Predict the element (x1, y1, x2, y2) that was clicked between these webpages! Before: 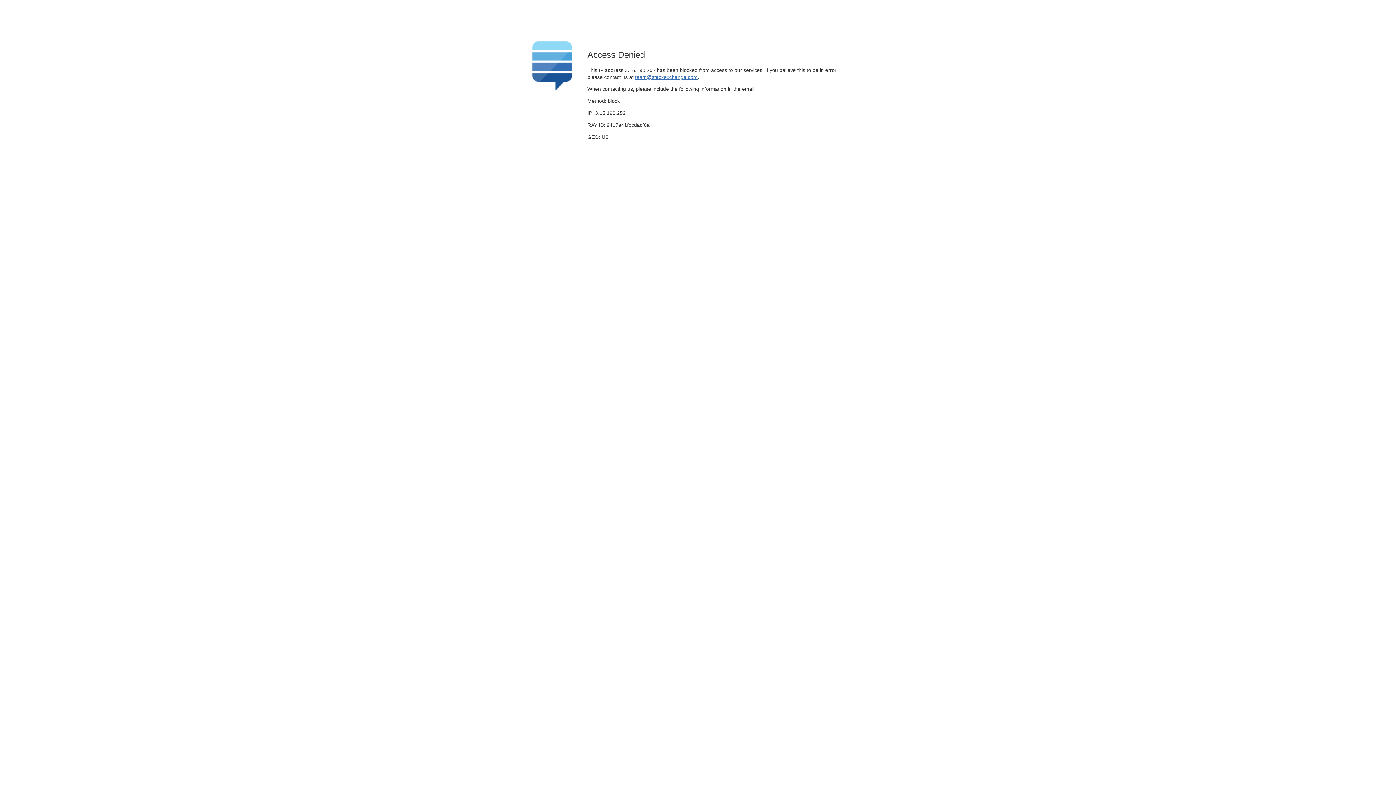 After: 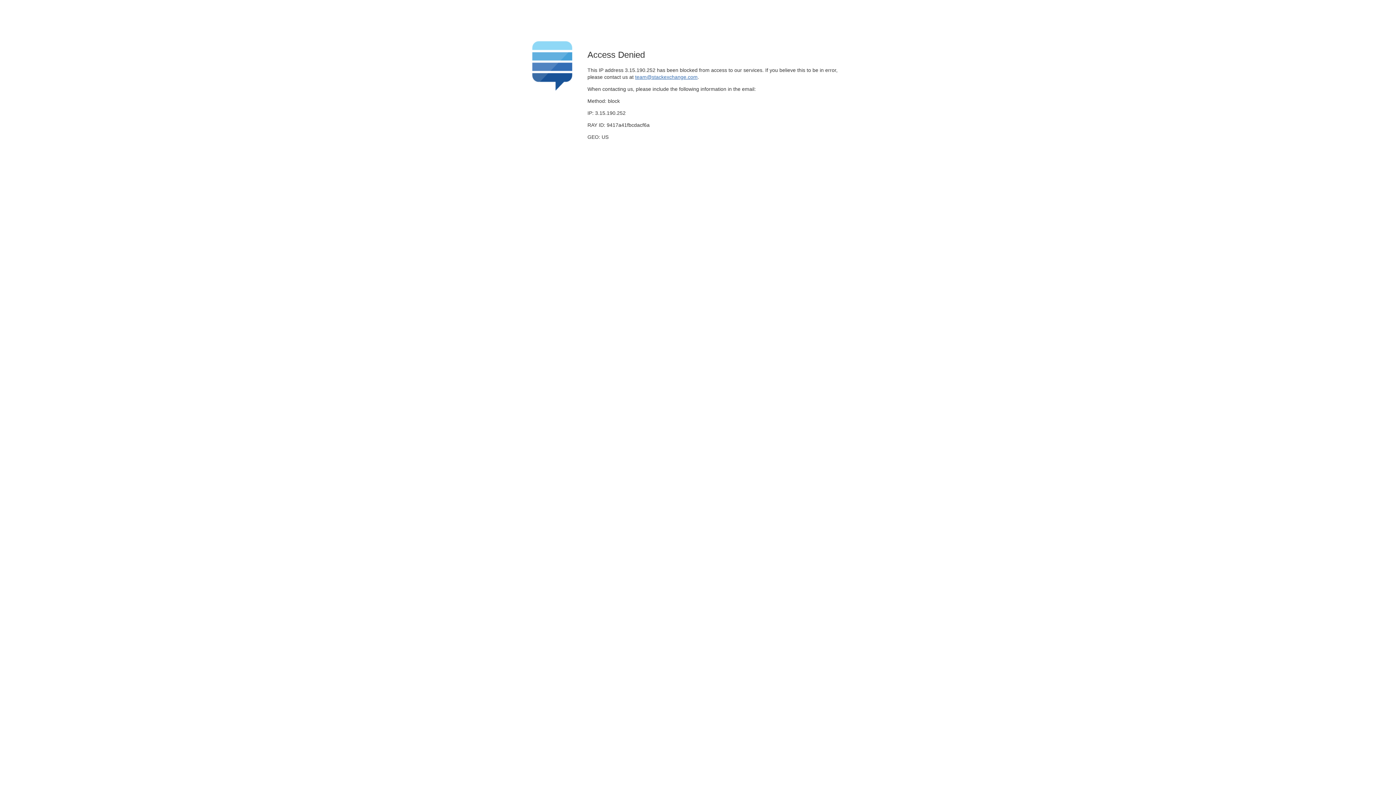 Action: bbox: (635, 74, 697, 79) label: team@stackexchange.com